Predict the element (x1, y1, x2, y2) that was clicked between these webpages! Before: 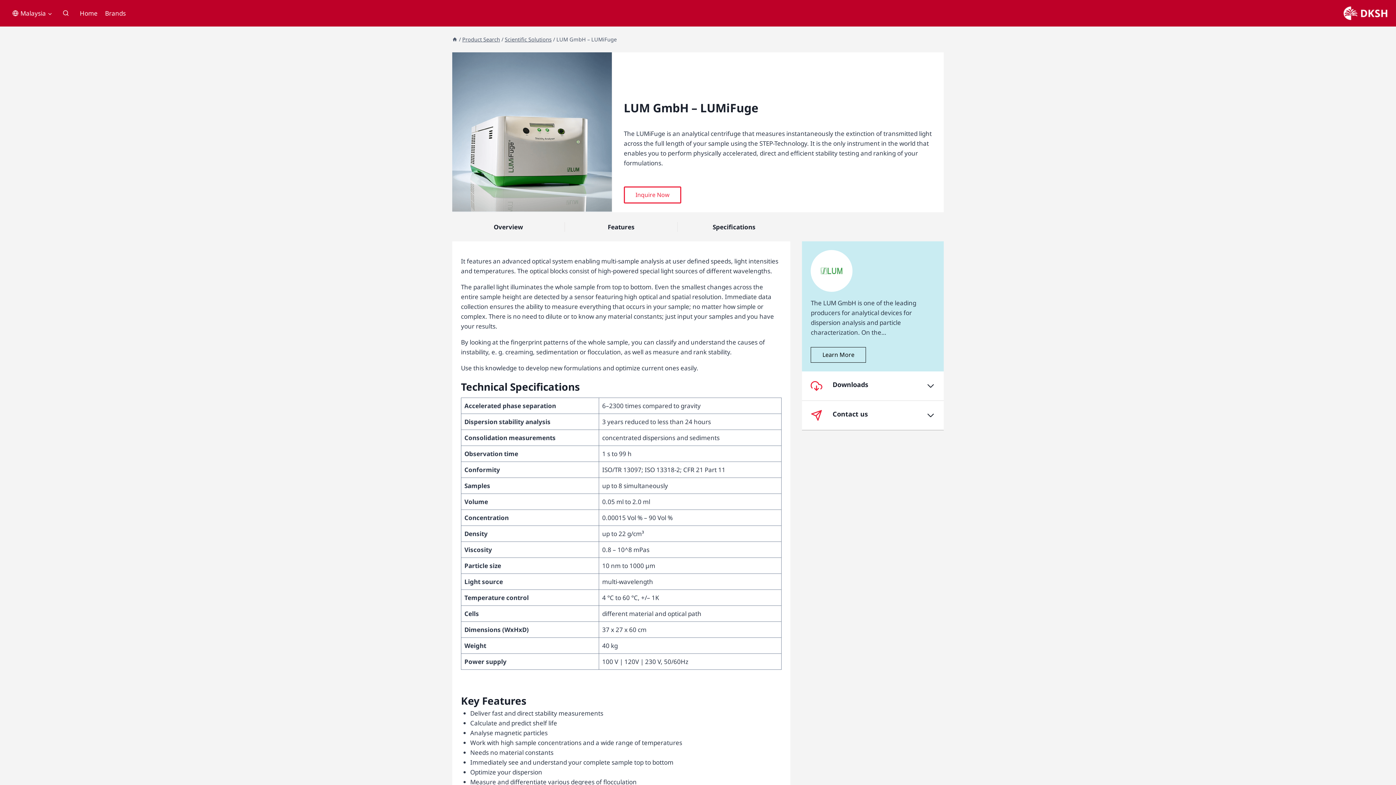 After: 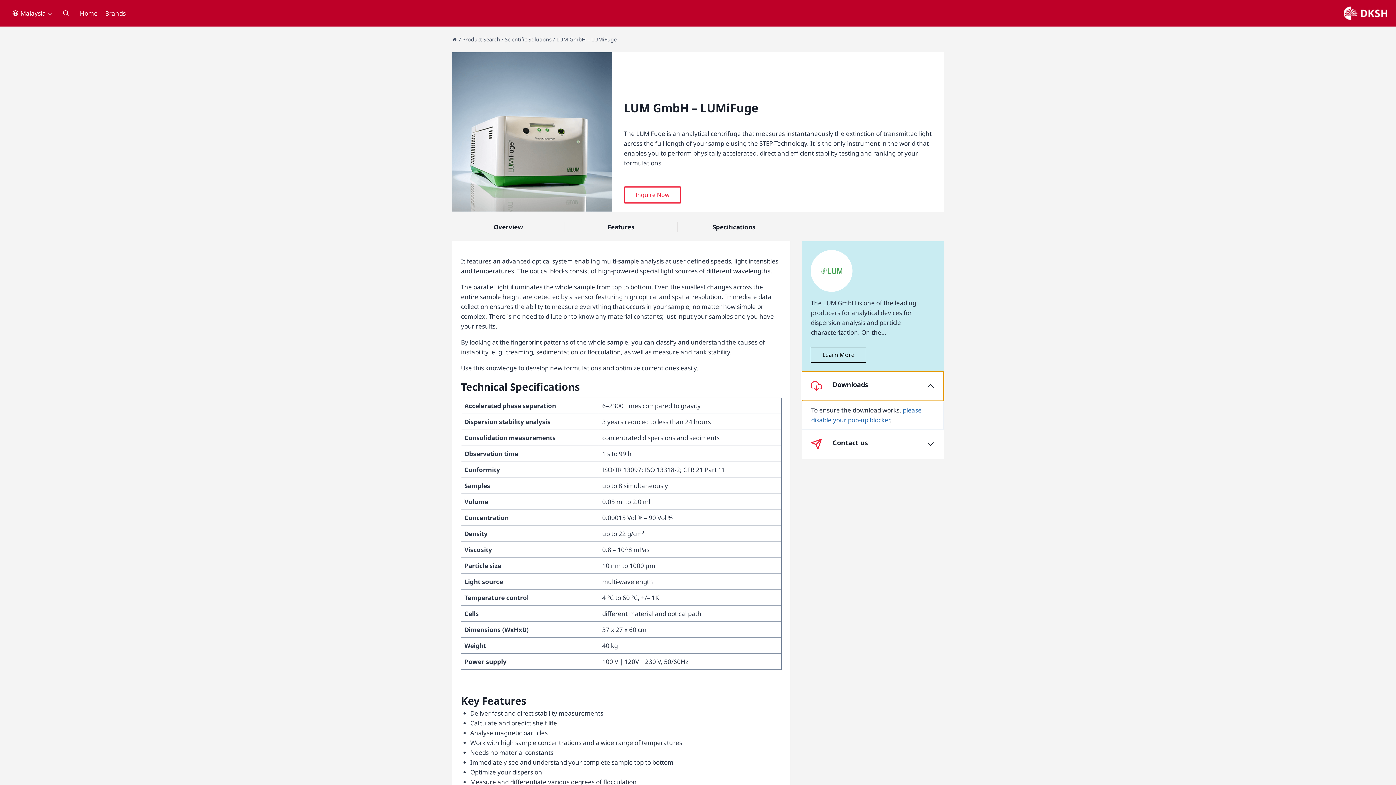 Action: label: Downloads bbox: (802, 371, 943, 401)